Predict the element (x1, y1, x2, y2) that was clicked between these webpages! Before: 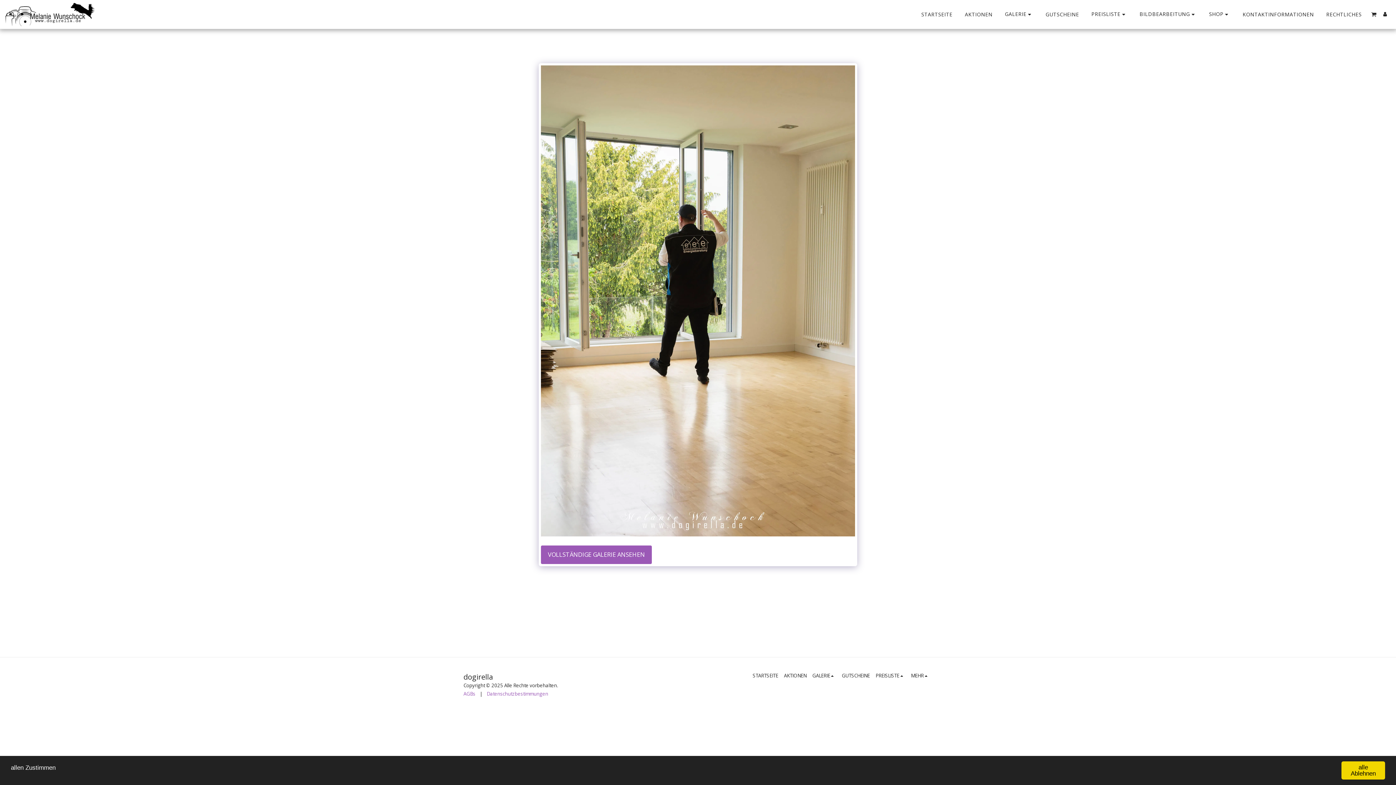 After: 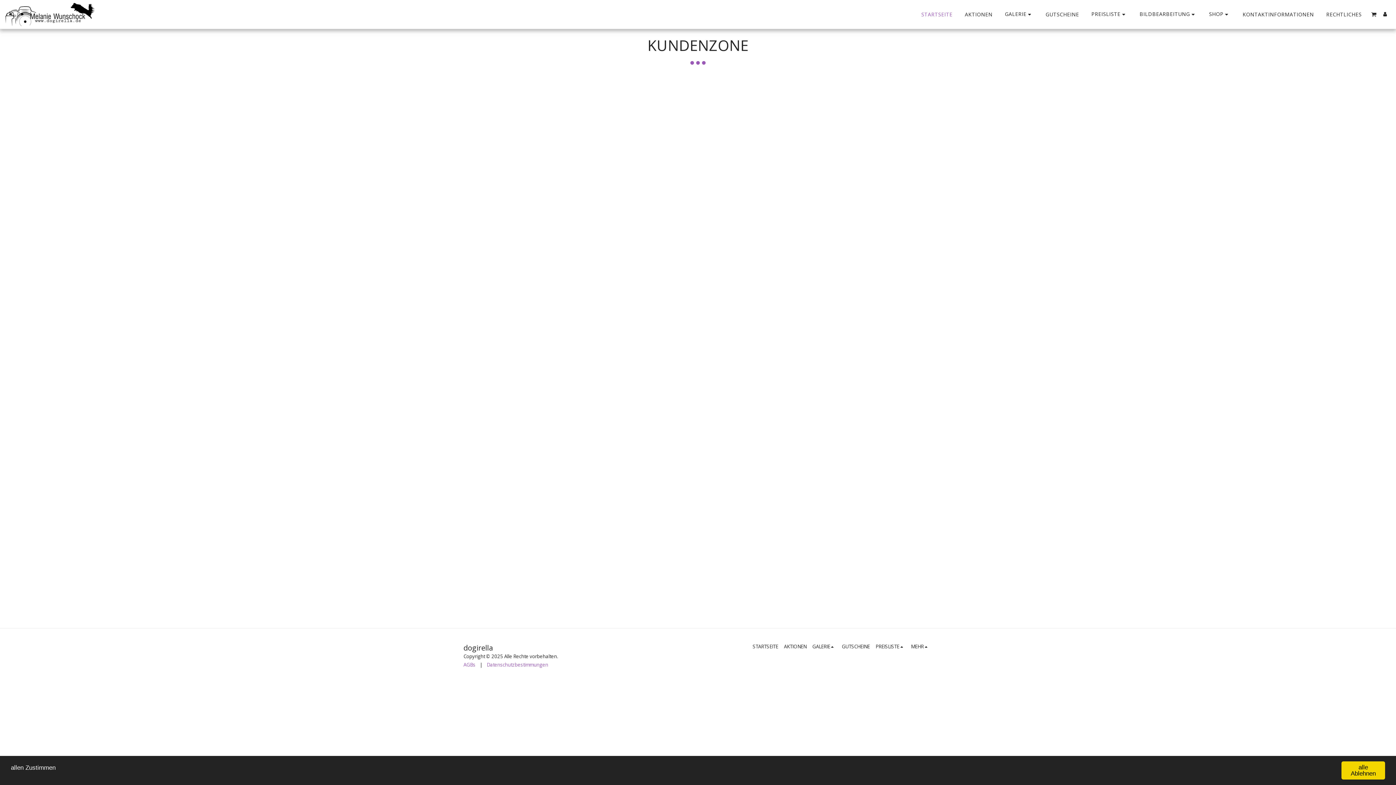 Action: label:   bbox: (1380, 11, 1390, 16)